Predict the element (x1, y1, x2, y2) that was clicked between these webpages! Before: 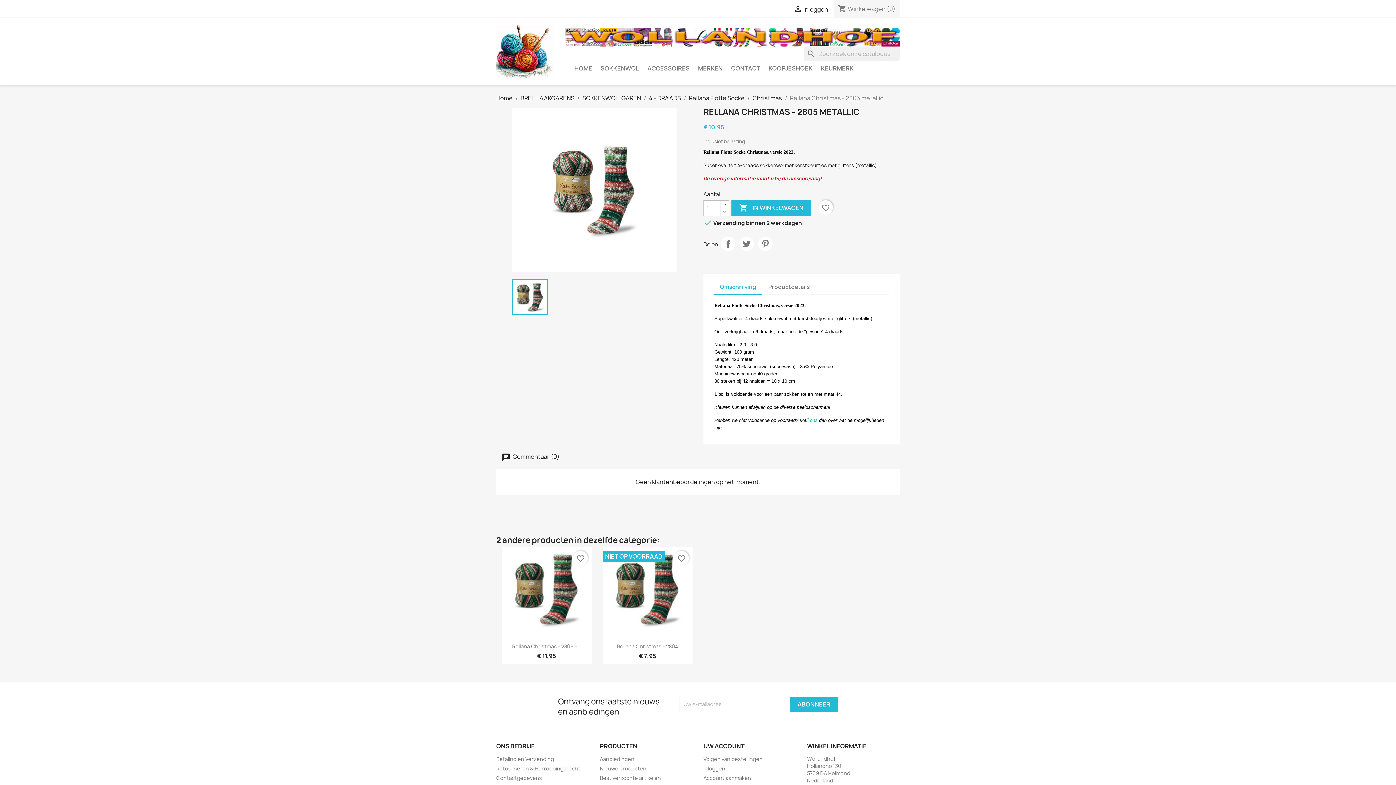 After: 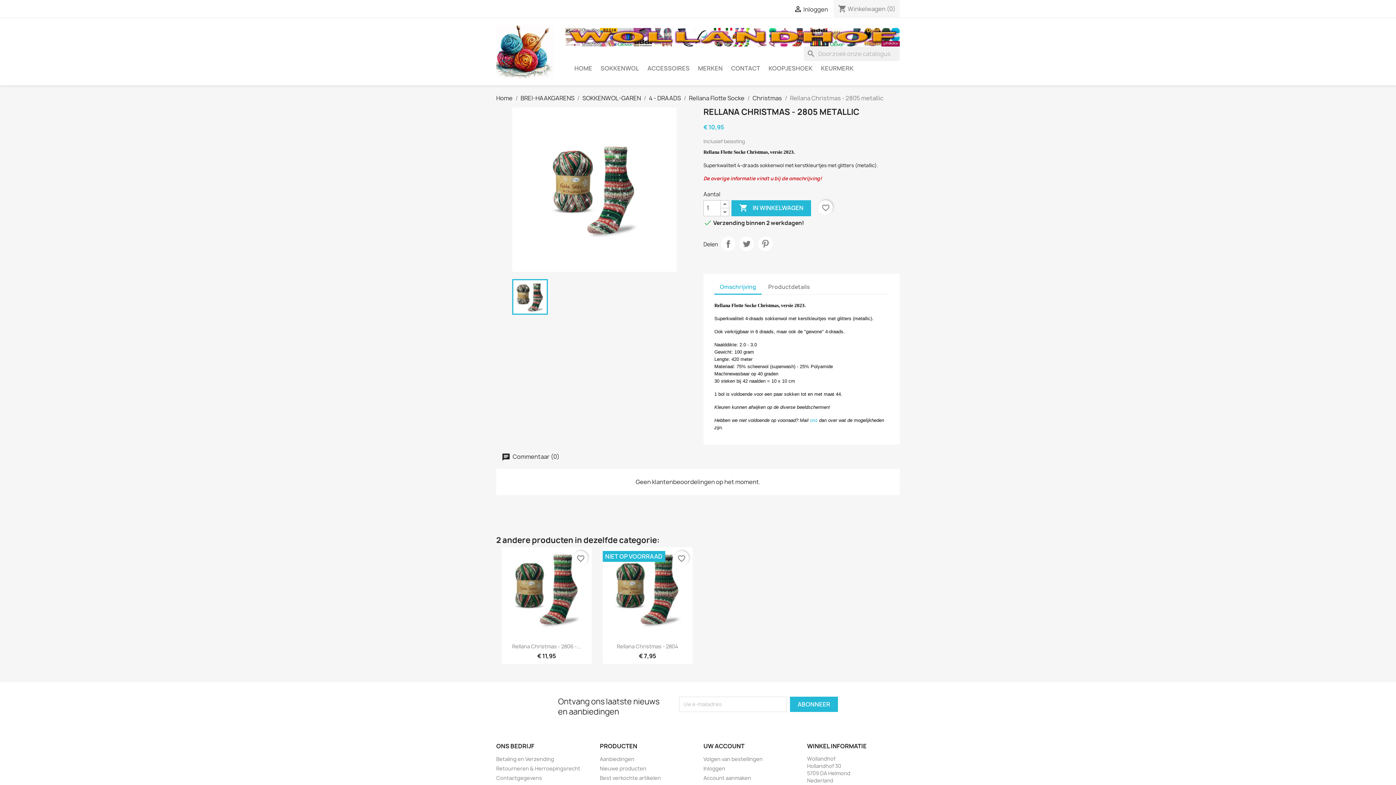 Action: bbox: (714, 280, 761, 294) label: Omschrijving